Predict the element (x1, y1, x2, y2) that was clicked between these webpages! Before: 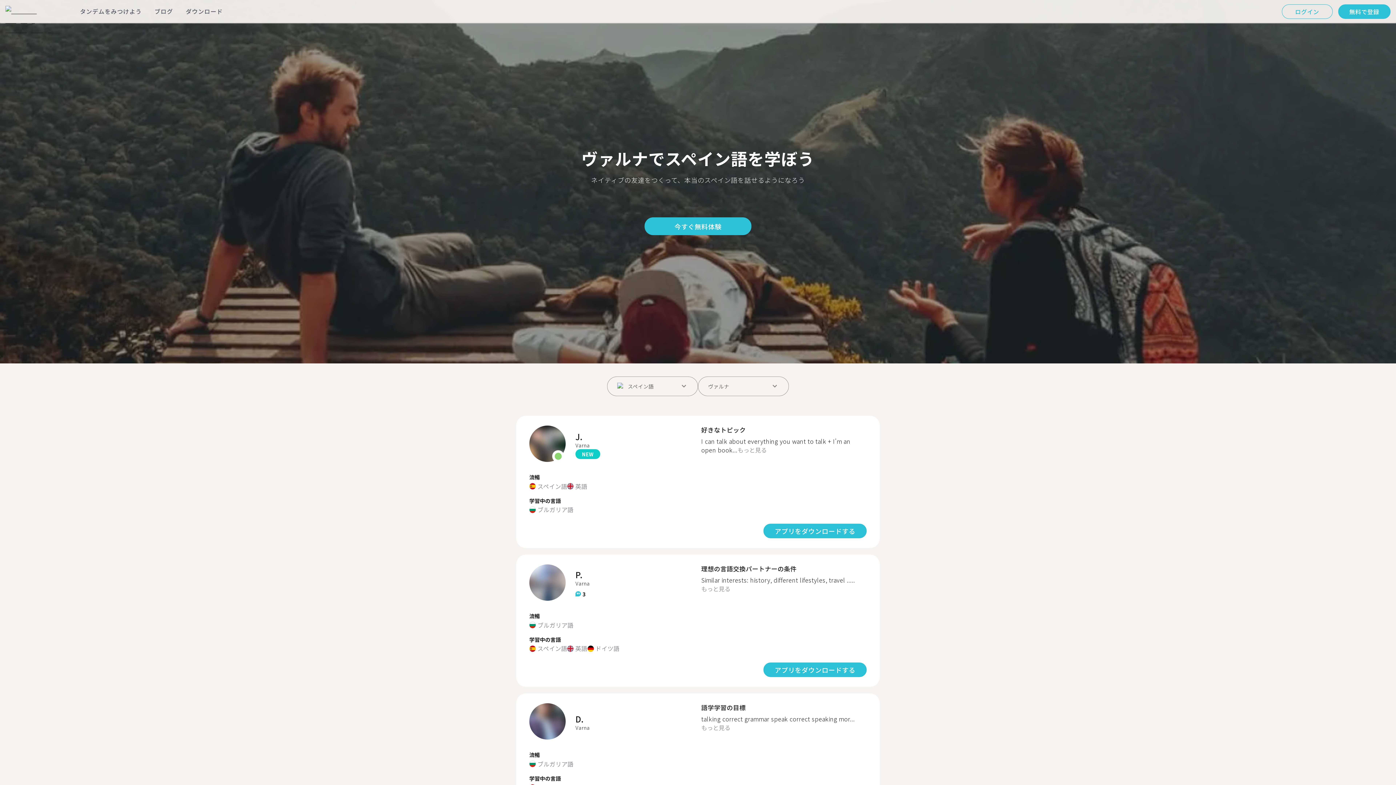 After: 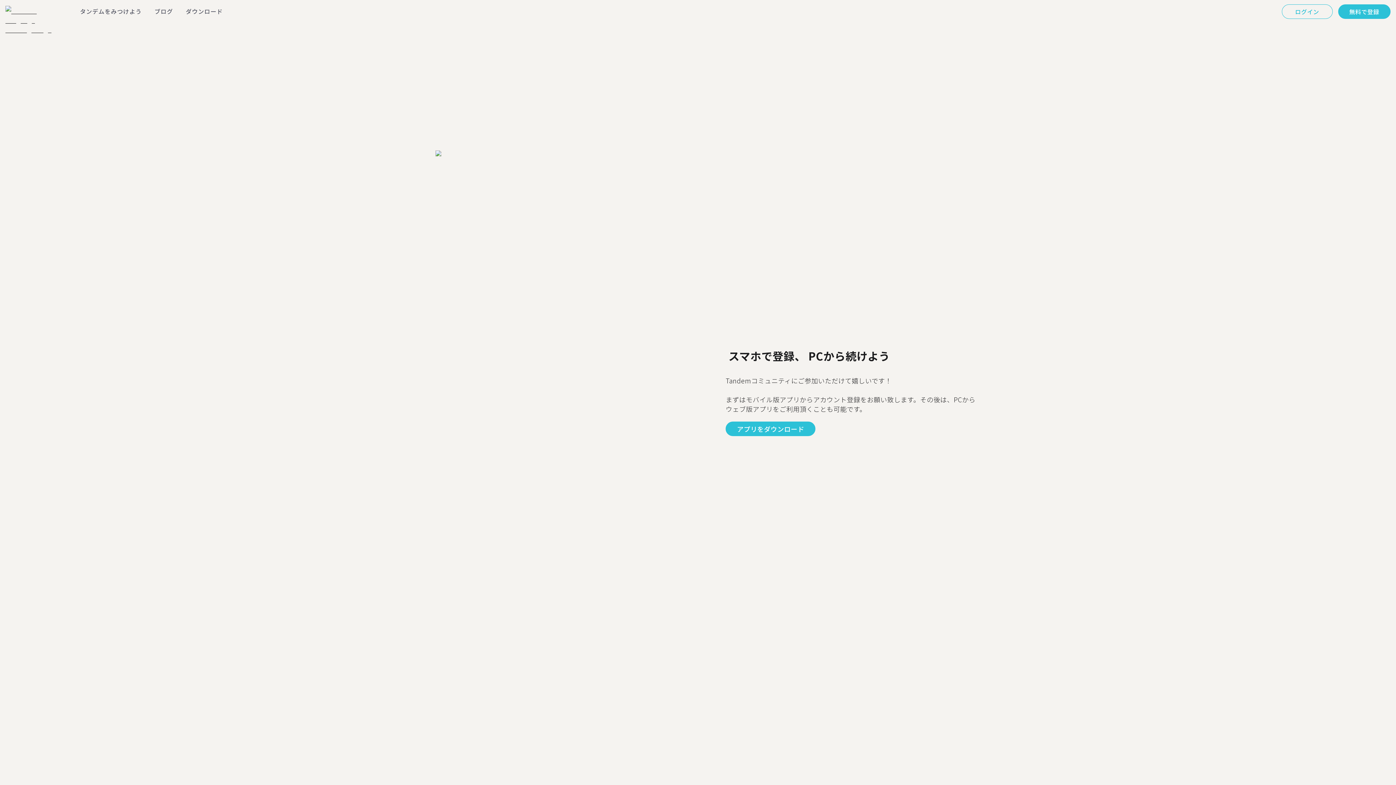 Action: bbox: (529, 703, 565, 741)